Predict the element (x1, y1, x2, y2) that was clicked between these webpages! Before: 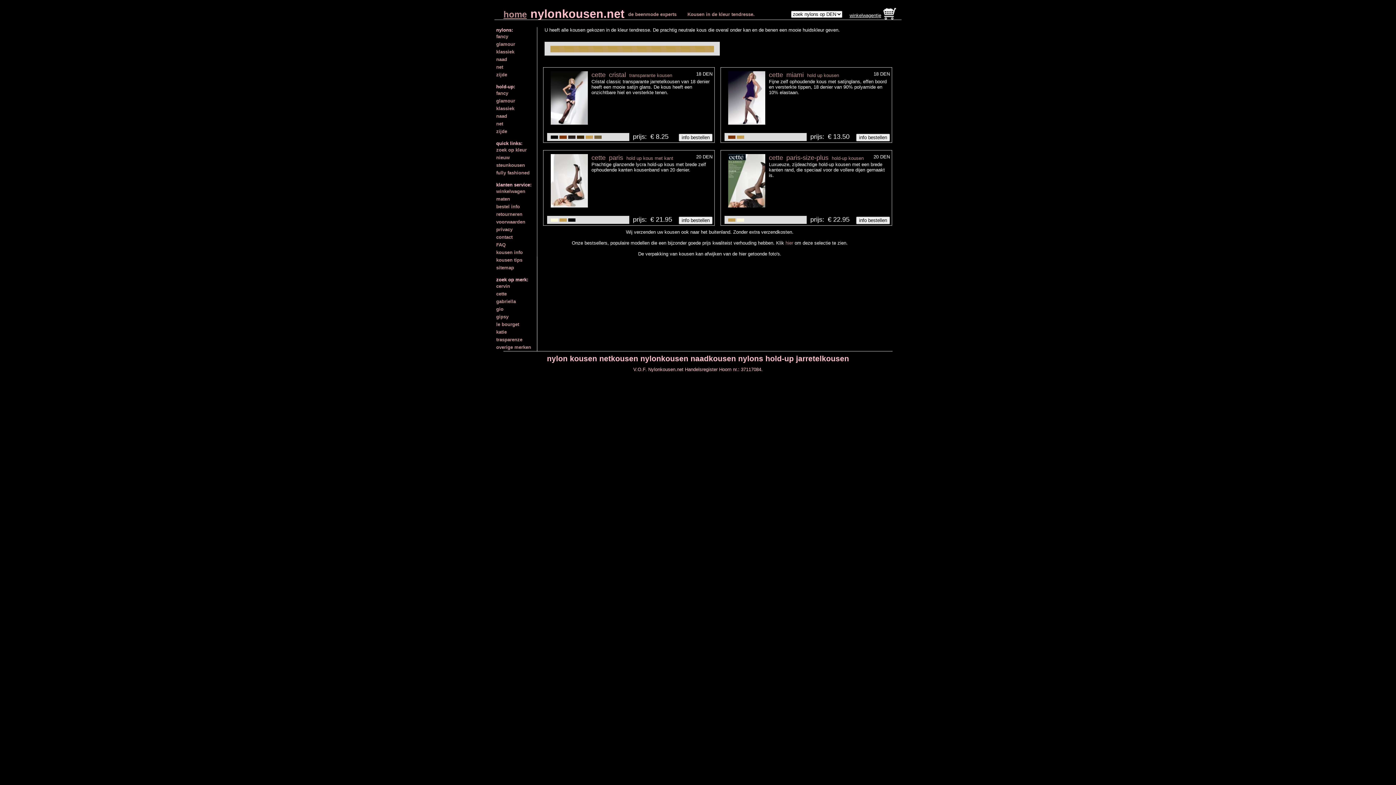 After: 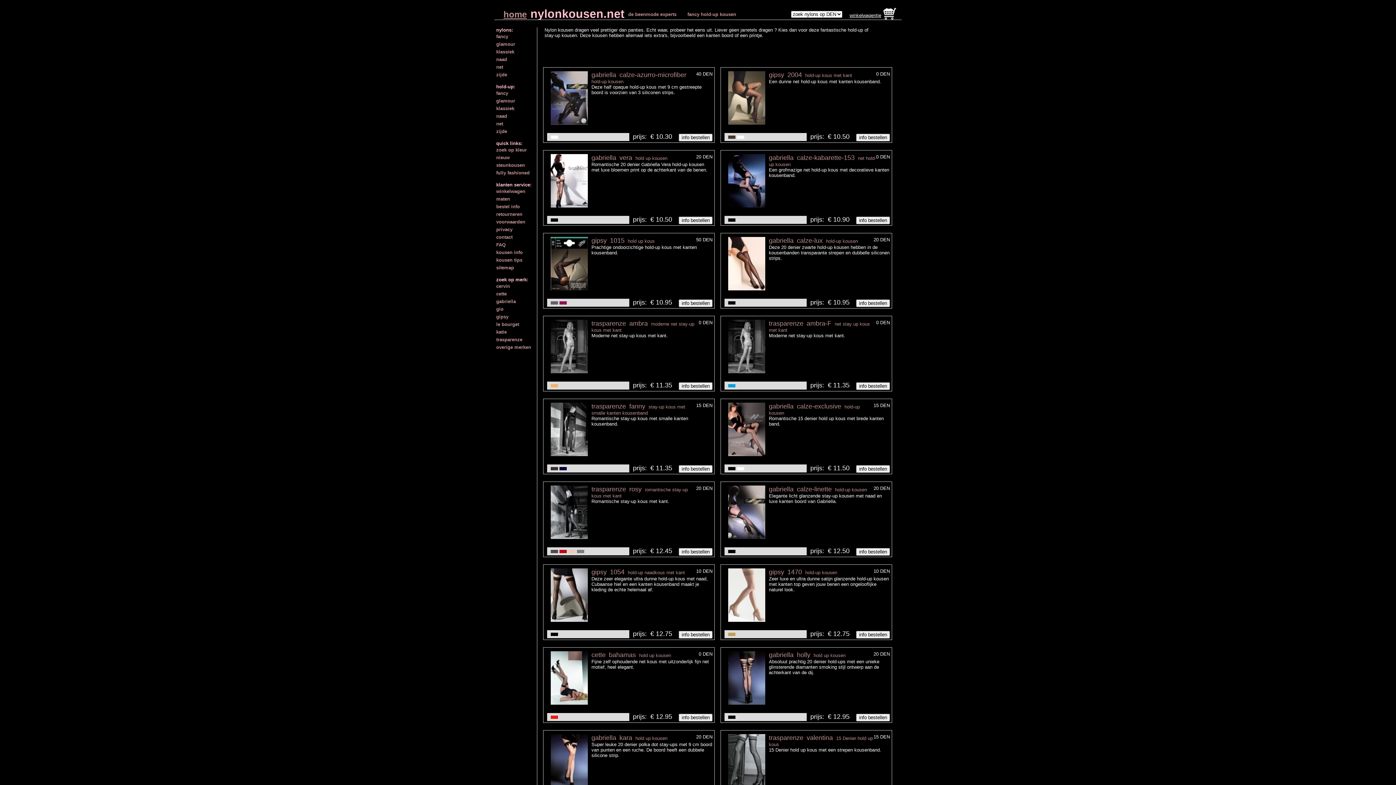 Action: bbox: (496, 90, 508, 96) label: fancy